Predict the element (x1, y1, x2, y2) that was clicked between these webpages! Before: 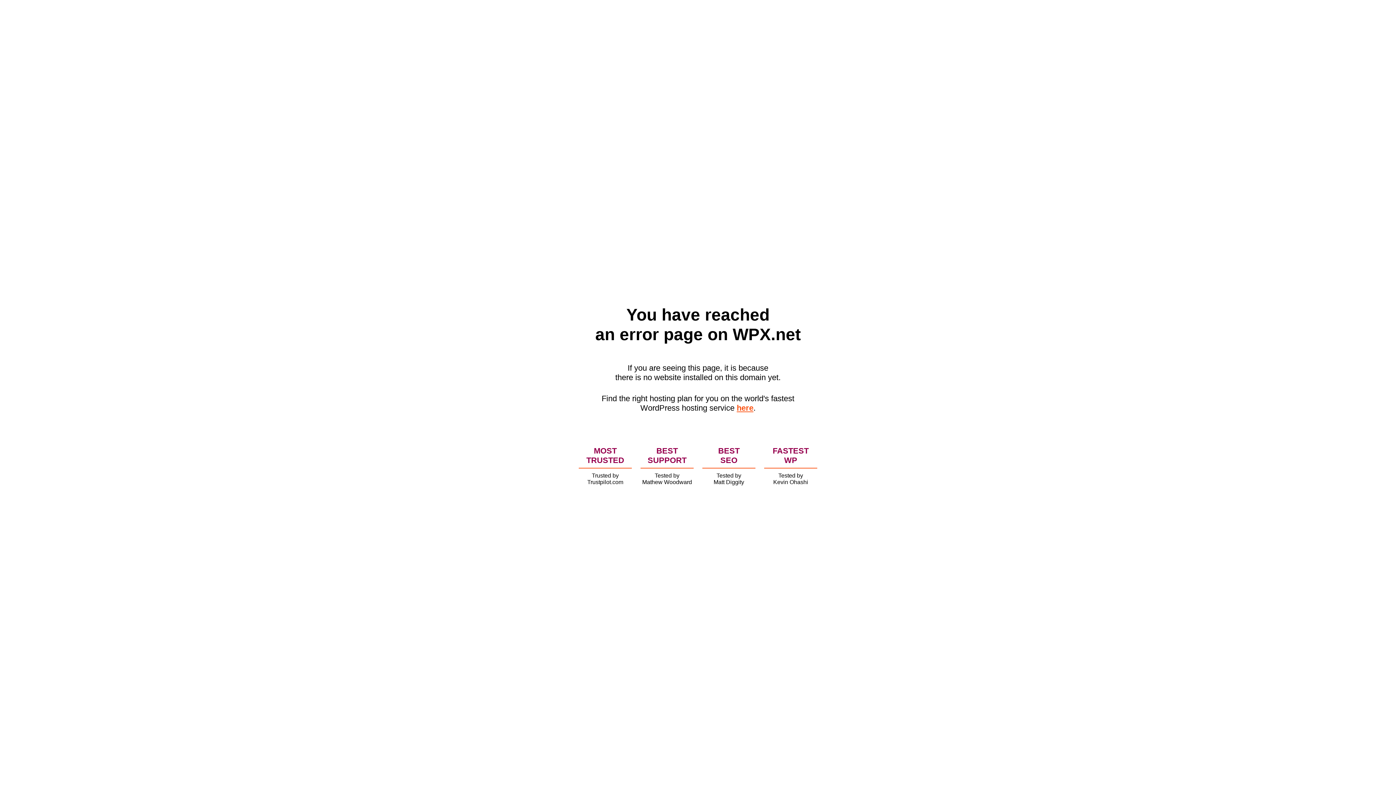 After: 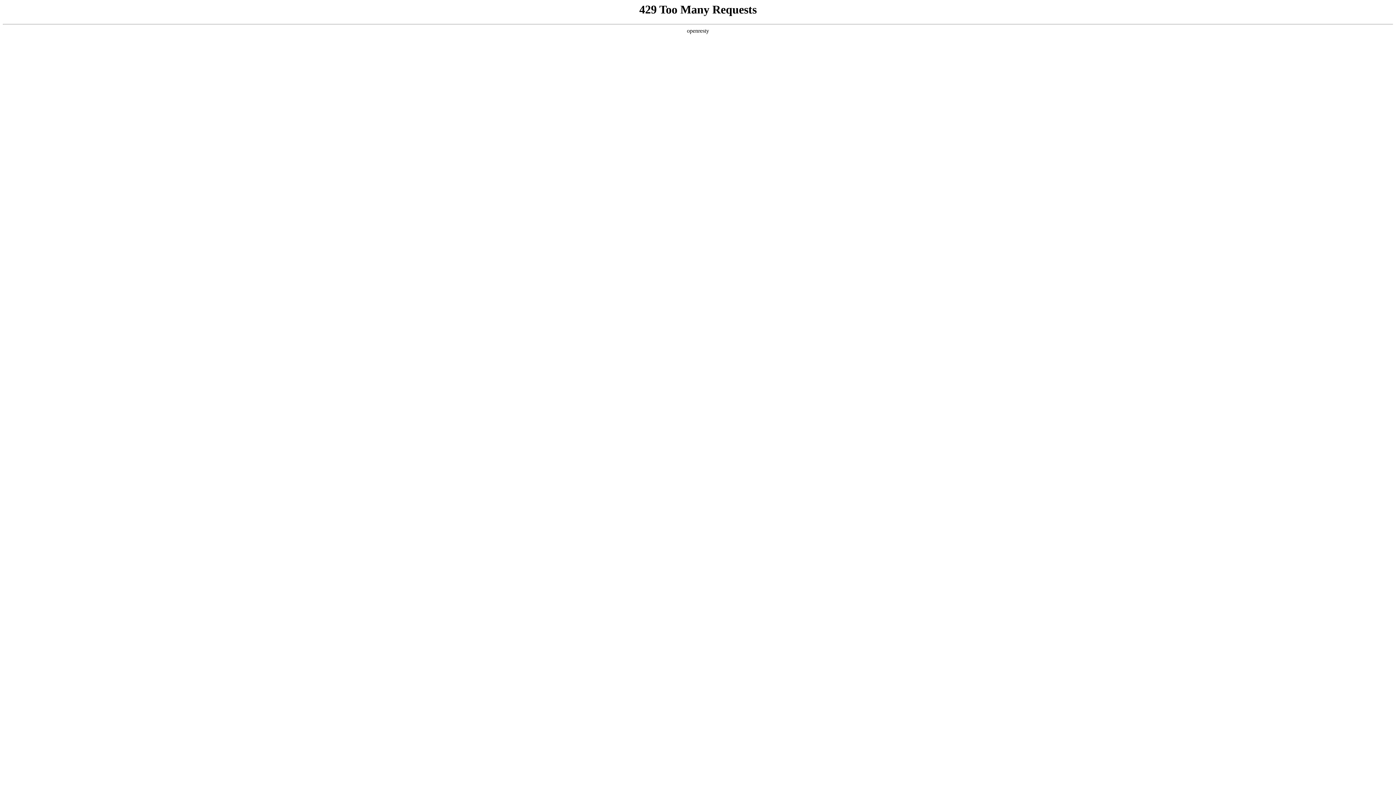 Action: label: here bbox: (736, 403, 753, 412)